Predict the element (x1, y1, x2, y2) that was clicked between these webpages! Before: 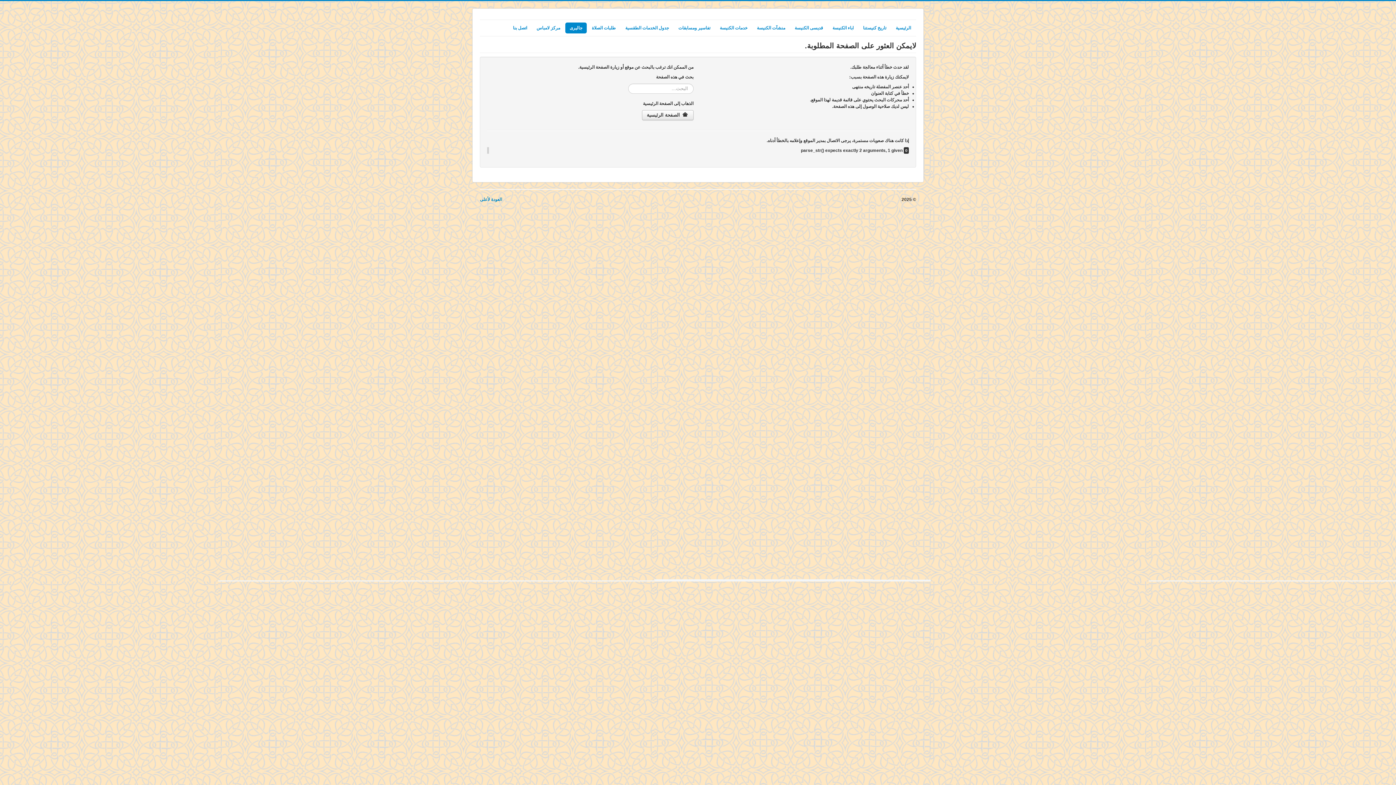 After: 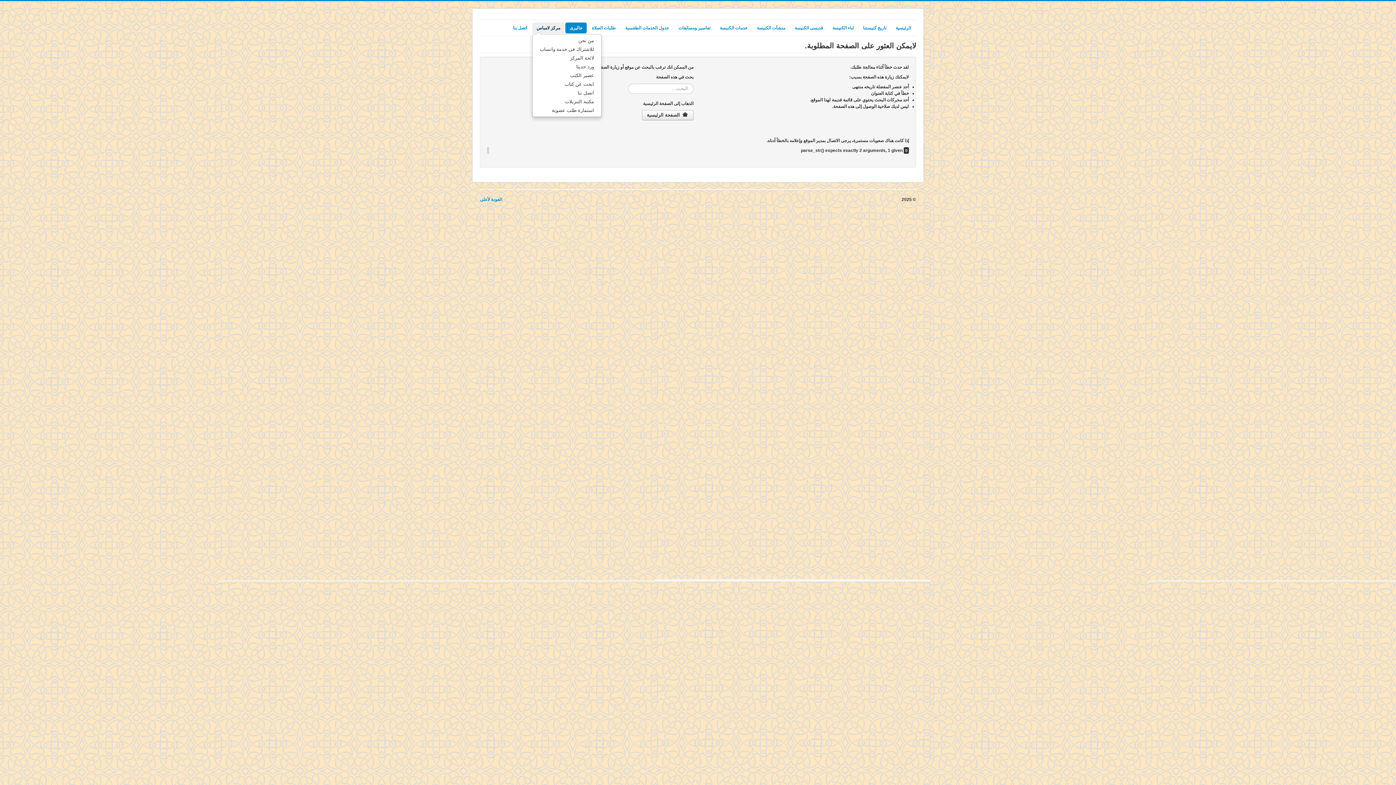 Action: label: مركز لامباس bbox: (532, 22, 564, 33)